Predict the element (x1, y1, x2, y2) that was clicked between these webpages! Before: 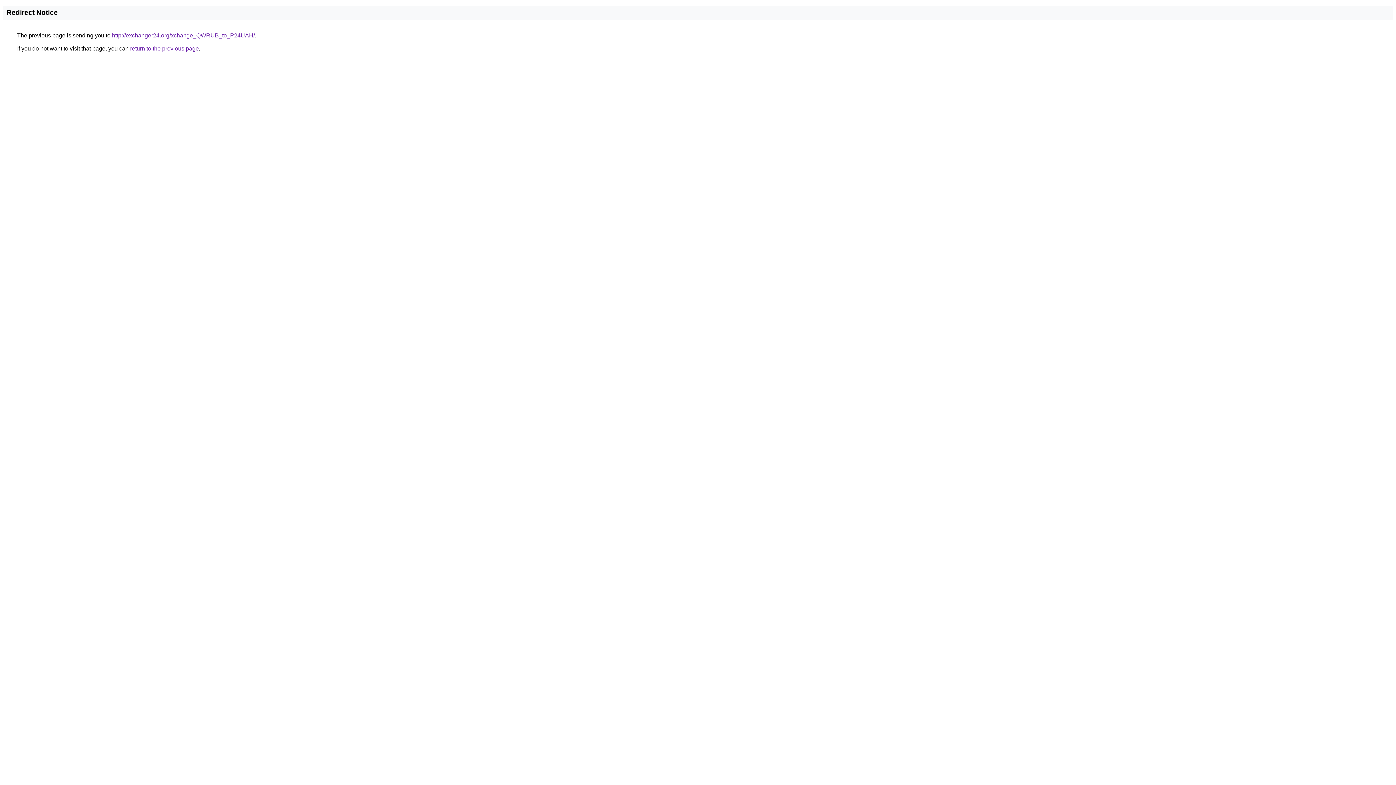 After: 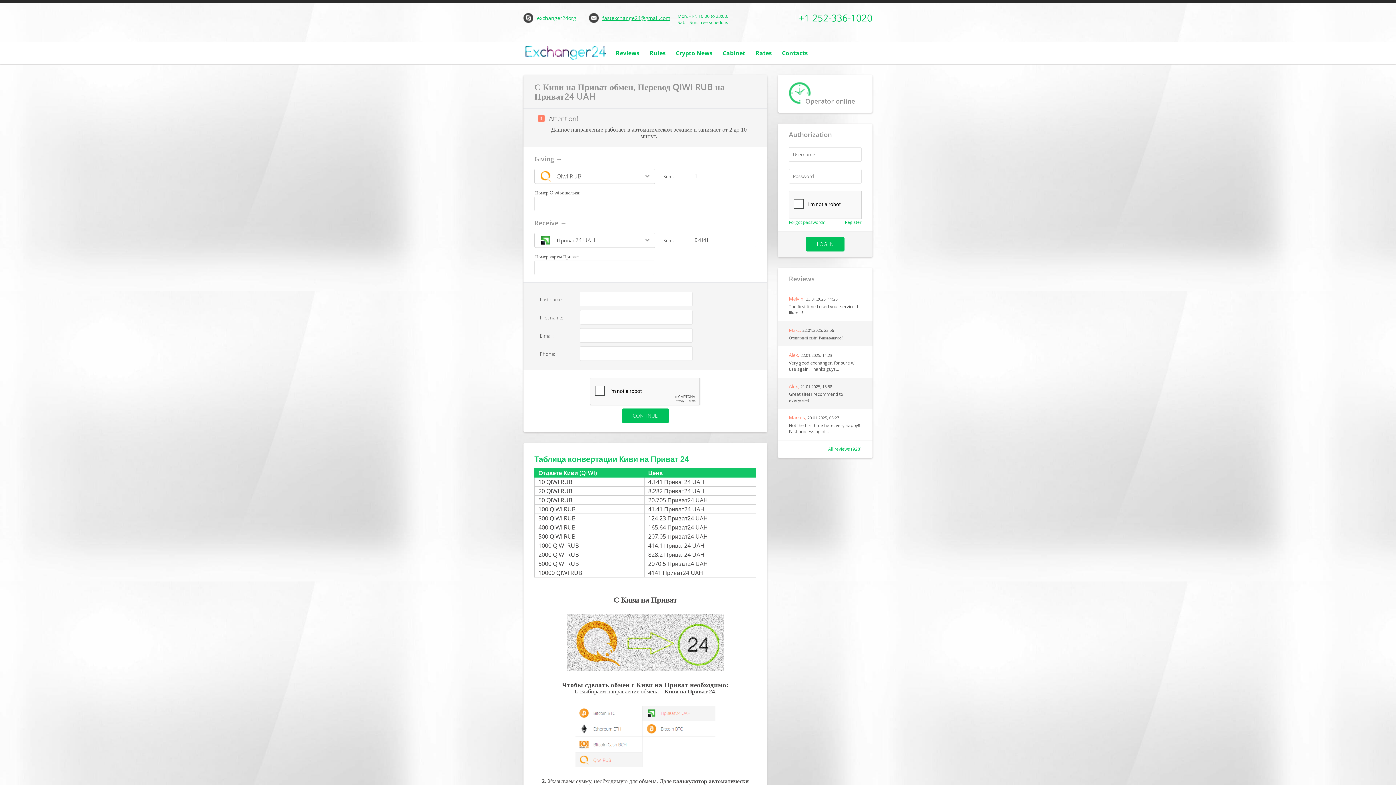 Action: label: http://exchanger24.org/xchange_QWRUB_to_P24UAH/ bbox: (112, 32, 254, 38)